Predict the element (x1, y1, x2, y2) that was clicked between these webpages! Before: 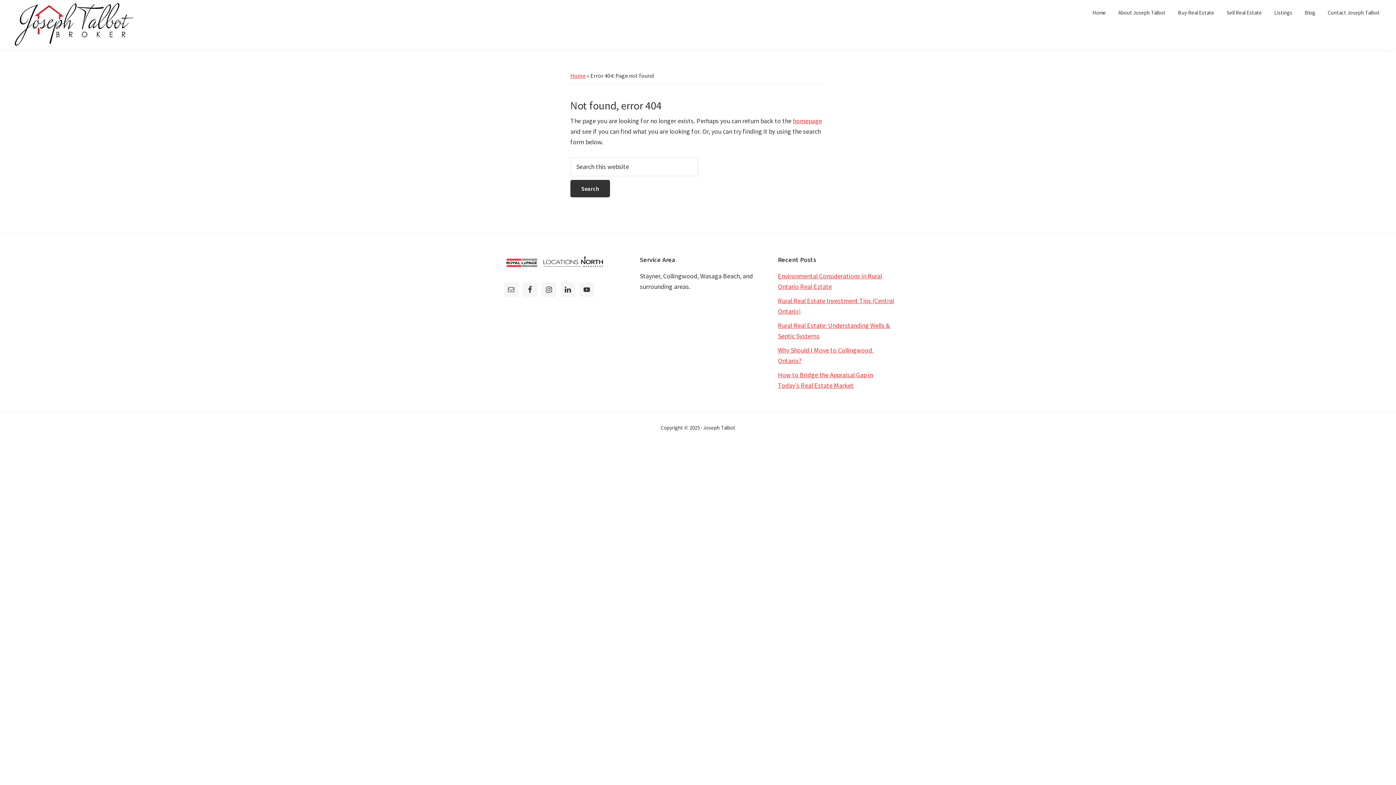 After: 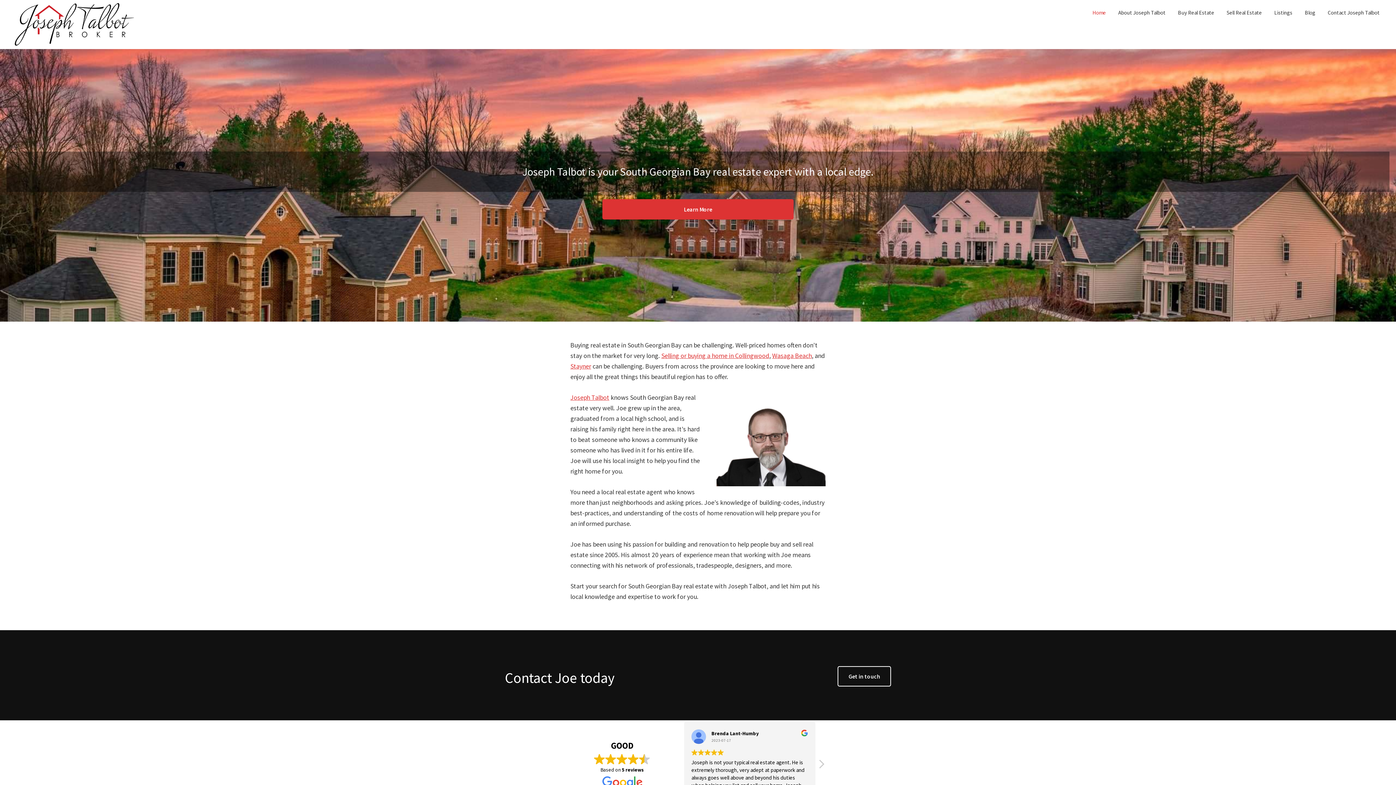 Action: bbox: (10, 1, 138, 47)